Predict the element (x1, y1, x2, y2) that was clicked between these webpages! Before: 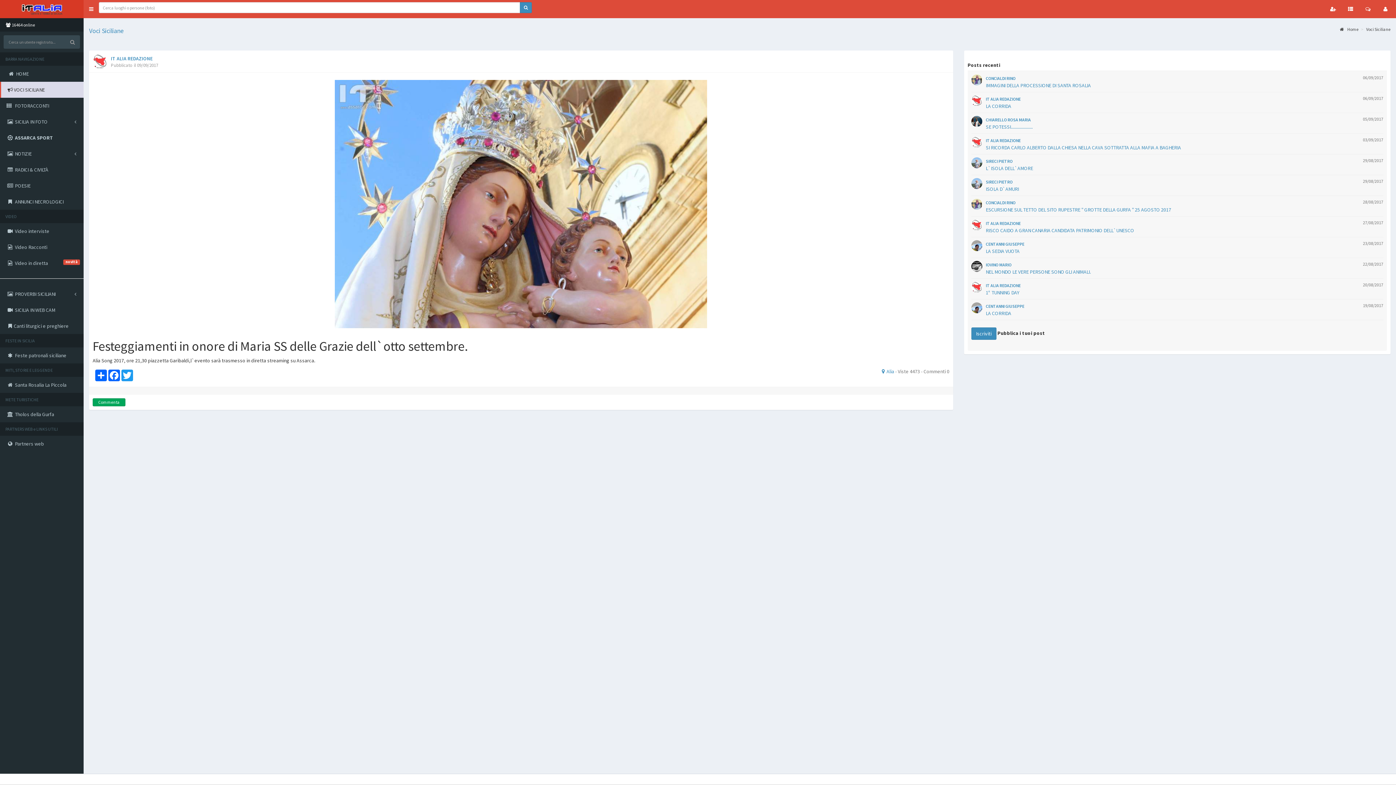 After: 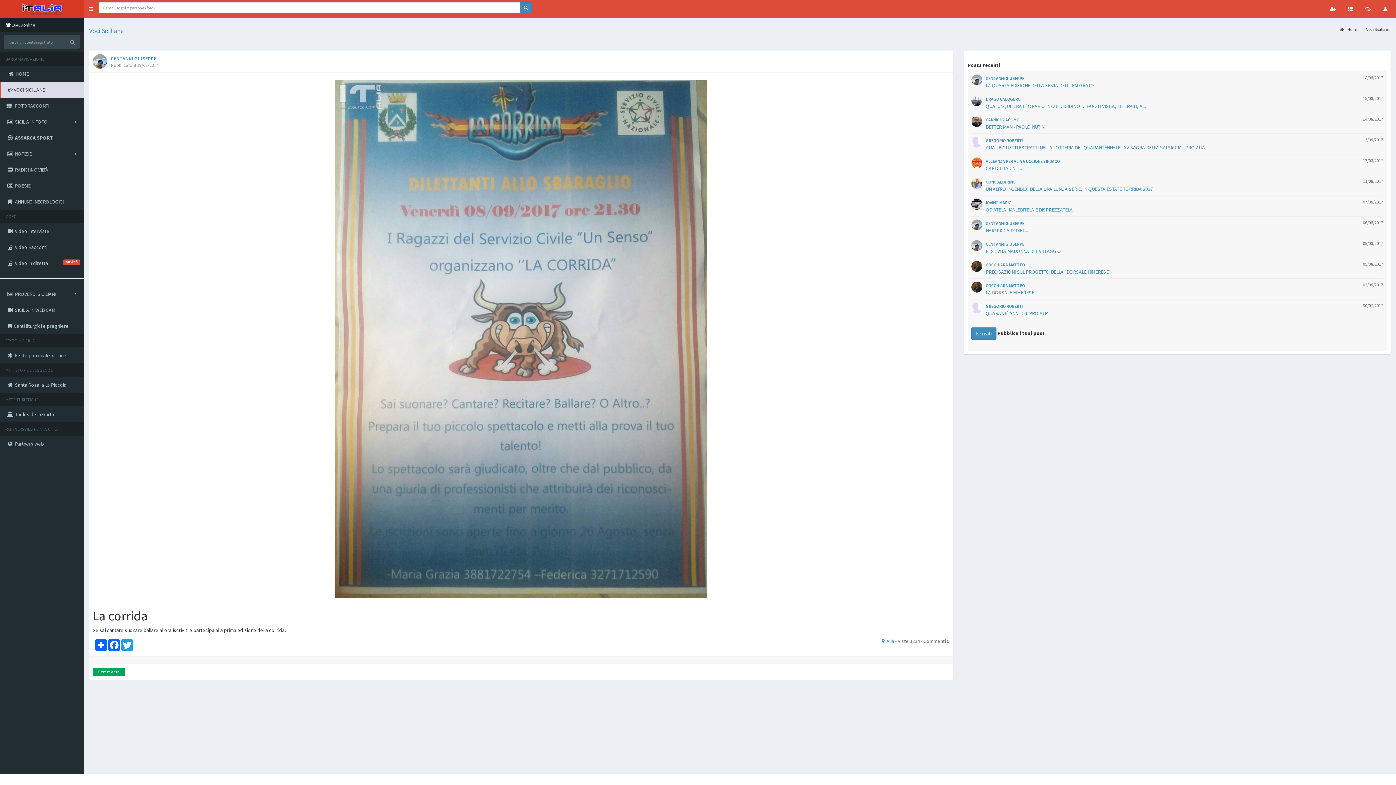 Action: bbox: (986, 310, 1011, 316) label: LA CORRIDA